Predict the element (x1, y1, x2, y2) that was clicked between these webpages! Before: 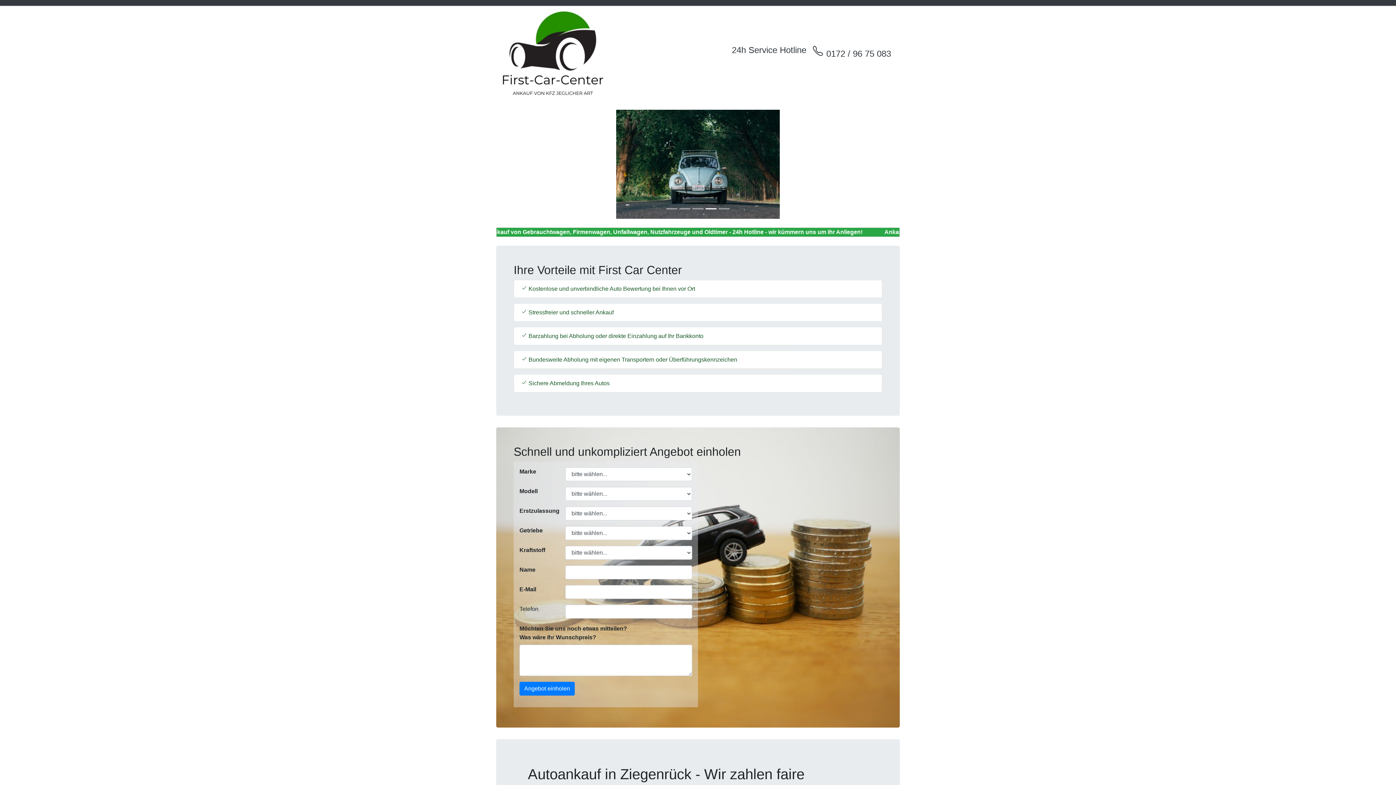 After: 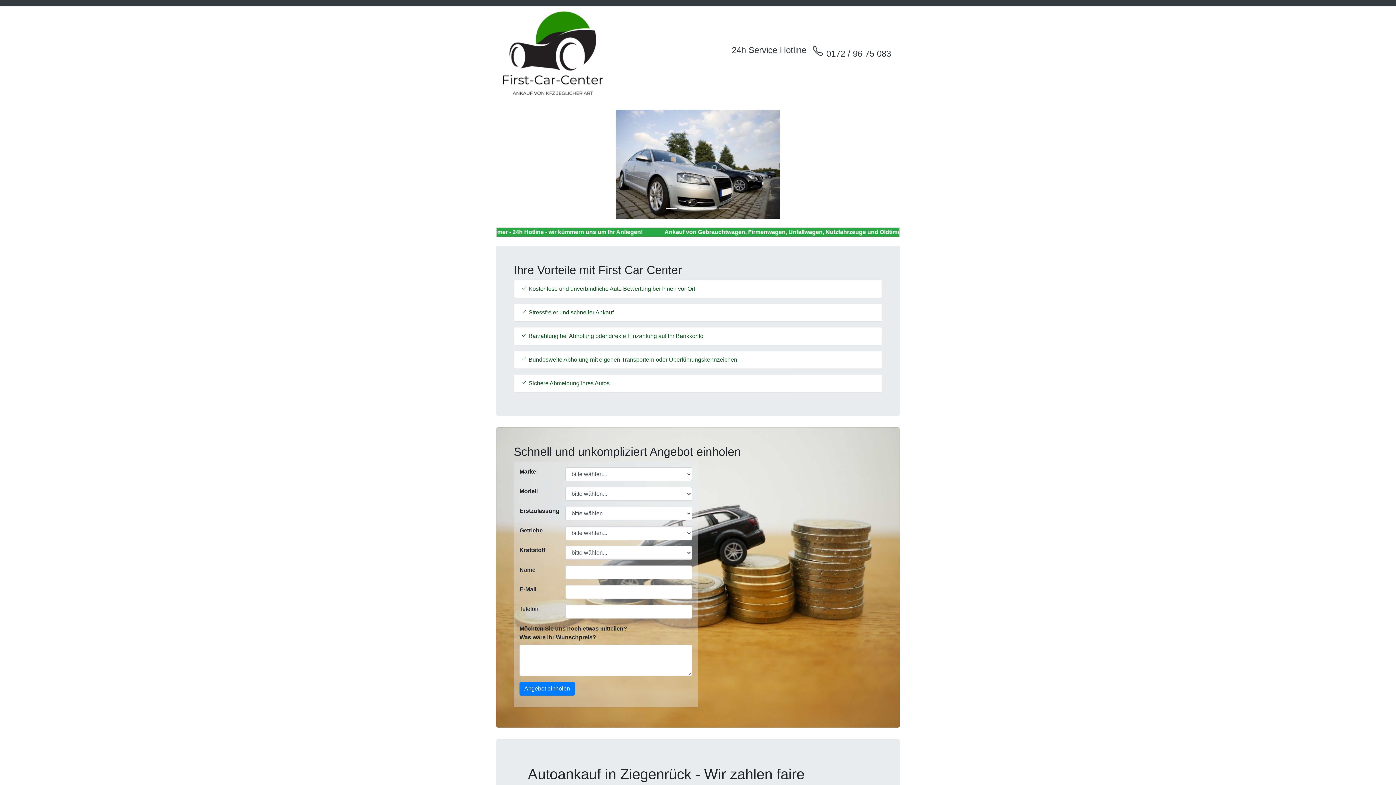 Action: label: Next bbox: (839, 109, 900, 218)